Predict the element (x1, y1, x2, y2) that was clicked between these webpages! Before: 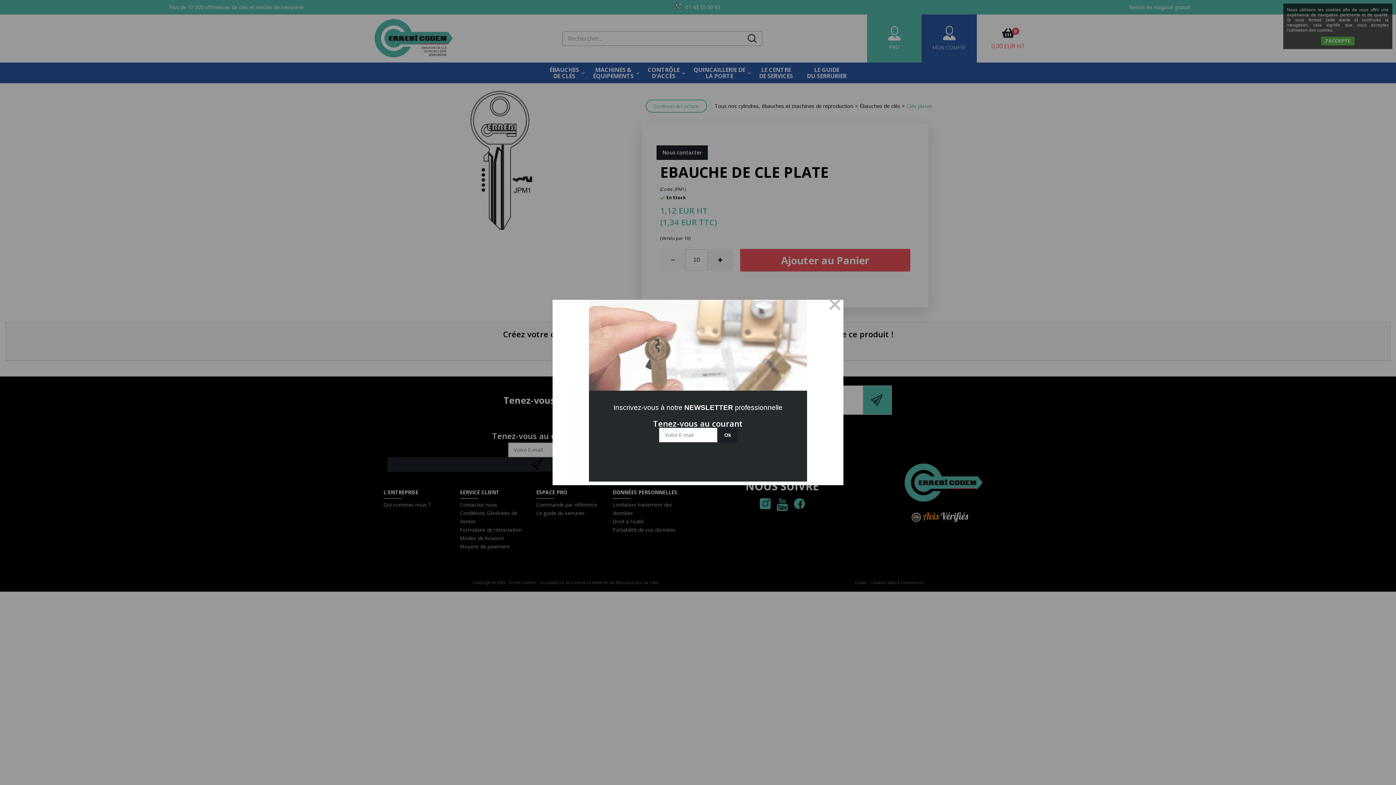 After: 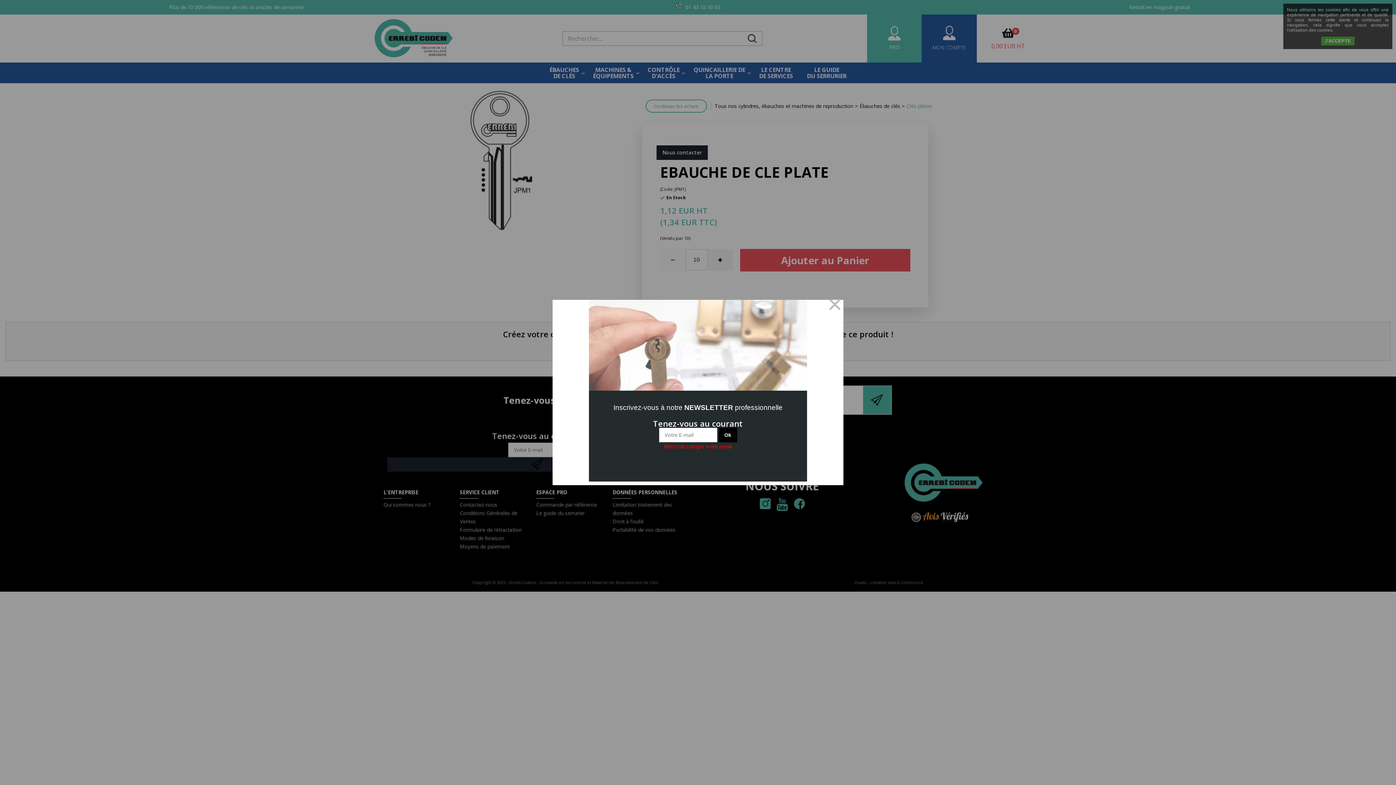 Action: label: Ok bbox: (718, 428, 737, 442)